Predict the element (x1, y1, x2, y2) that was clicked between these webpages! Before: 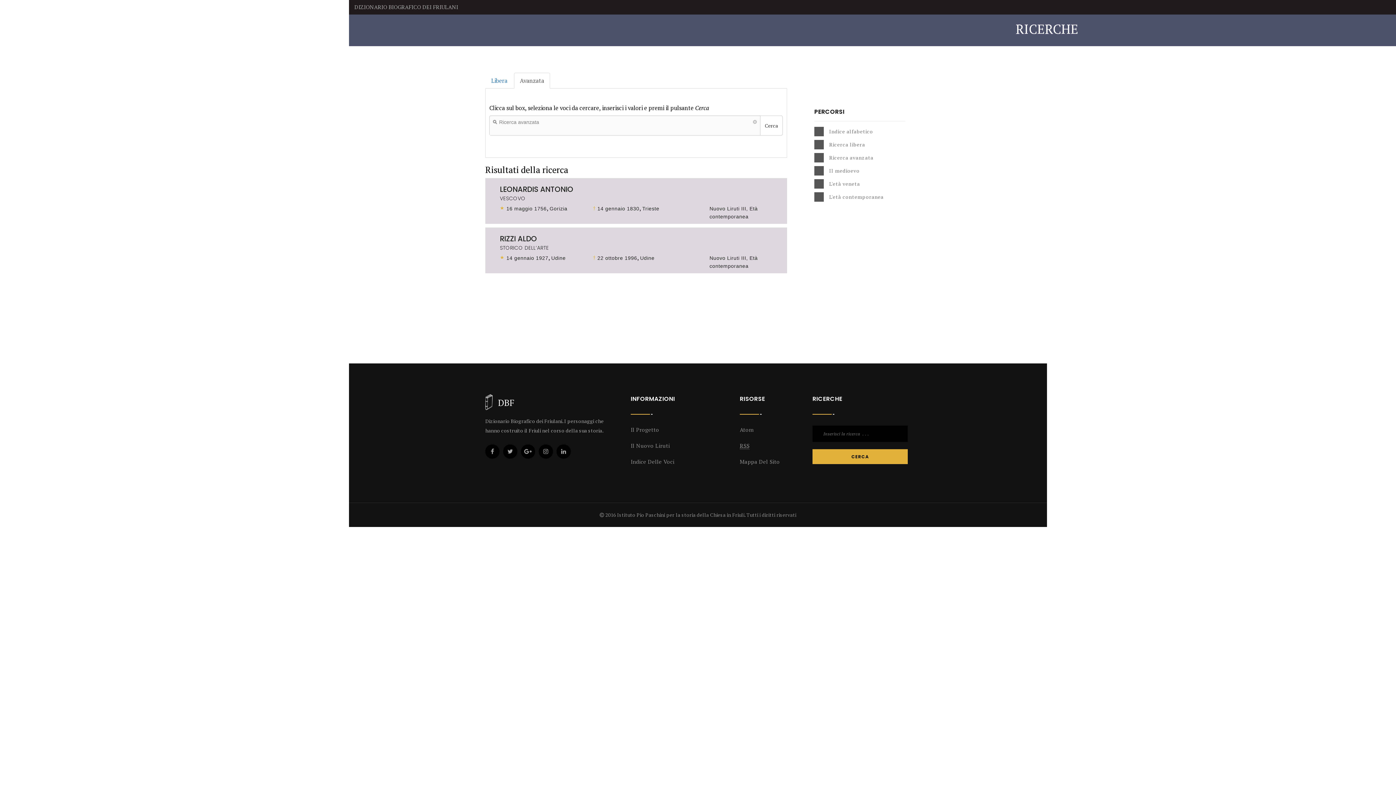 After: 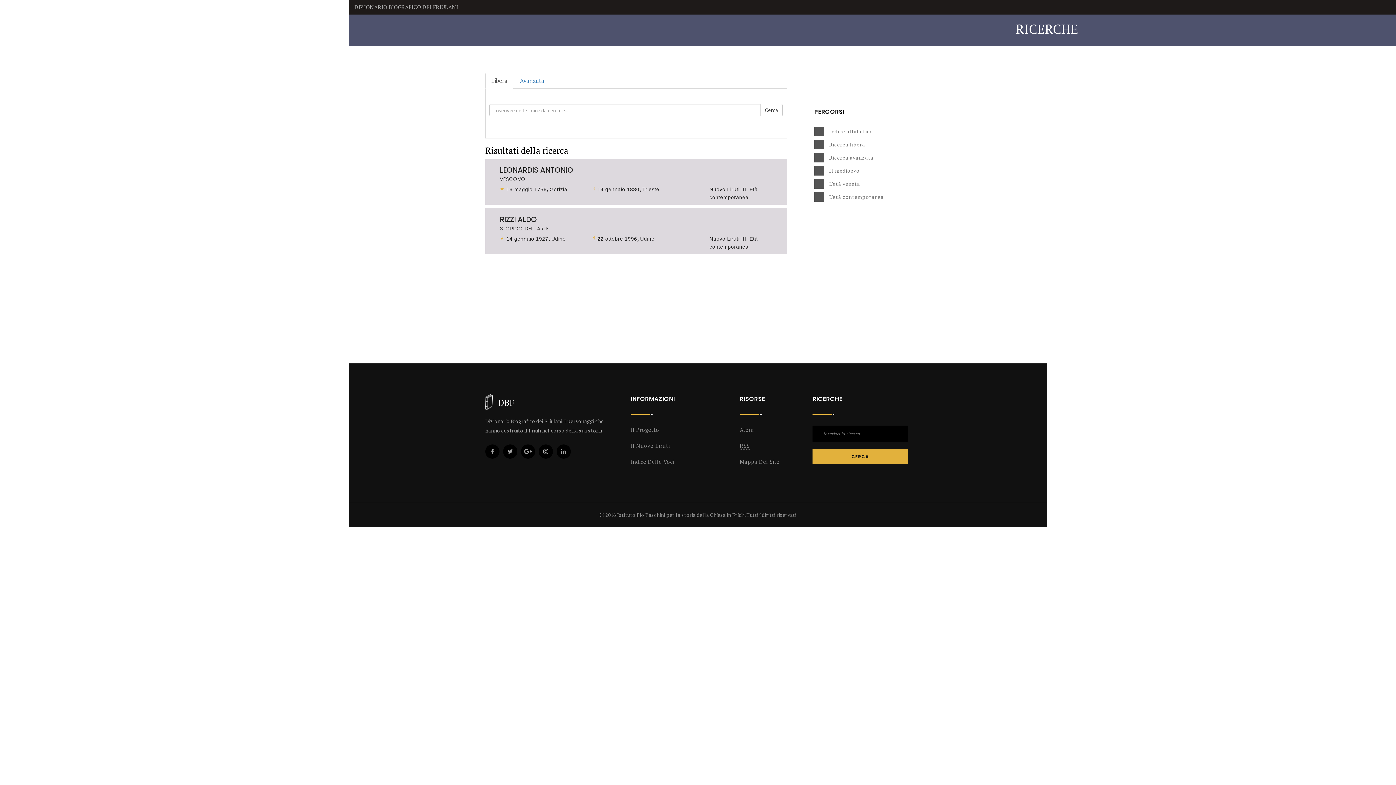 Action: bbox: (485, 72, 513, 88) label: Libera